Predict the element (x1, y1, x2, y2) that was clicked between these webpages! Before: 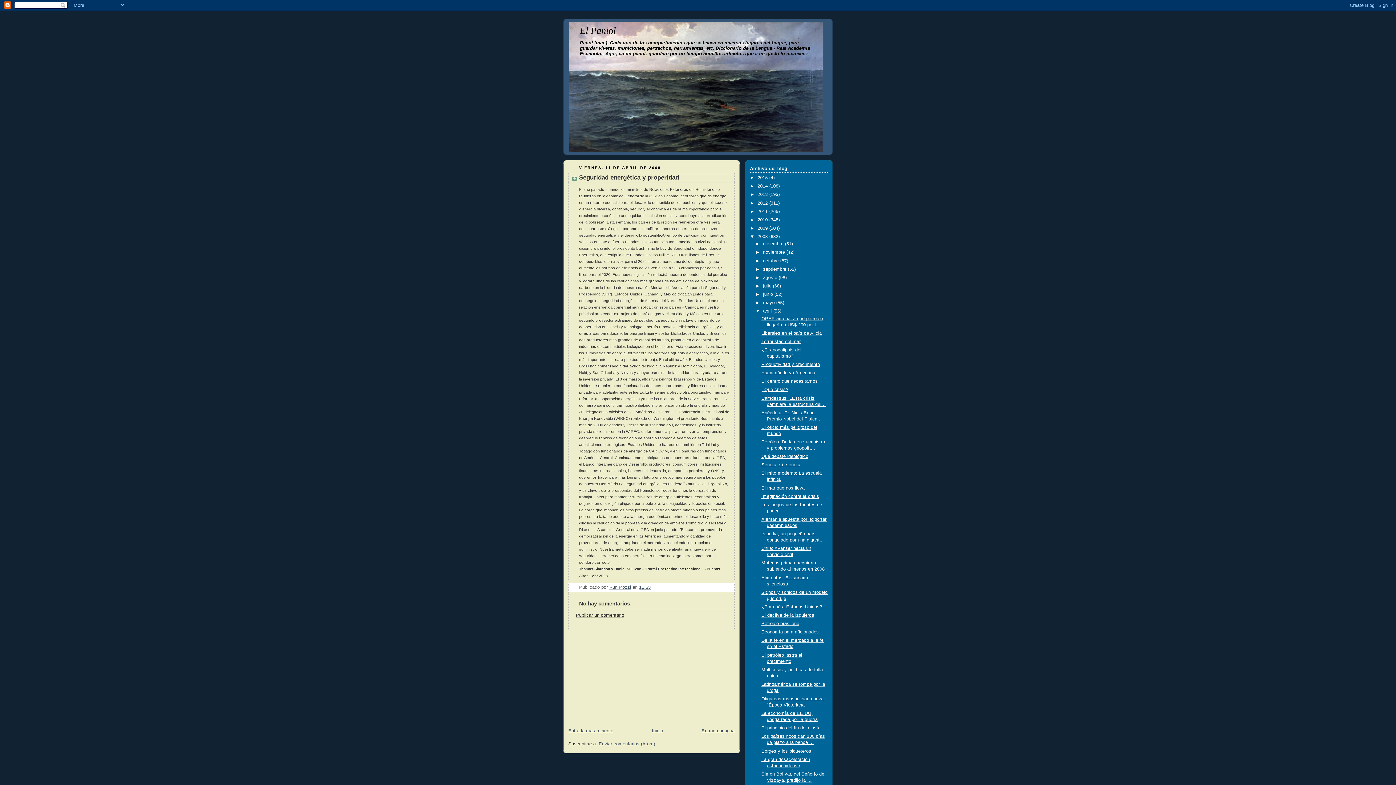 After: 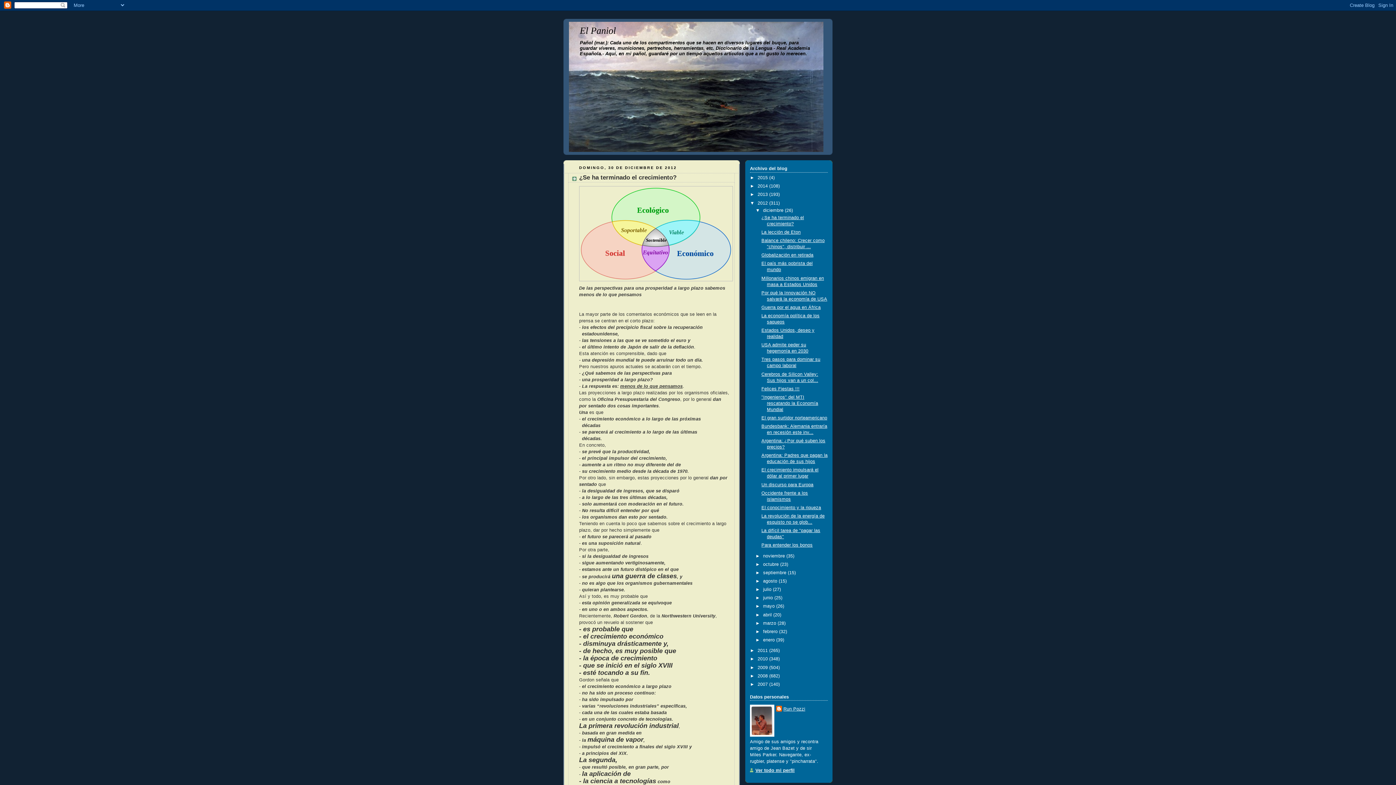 Action: bbox: (757, 200, 769, 205) label: 2012 